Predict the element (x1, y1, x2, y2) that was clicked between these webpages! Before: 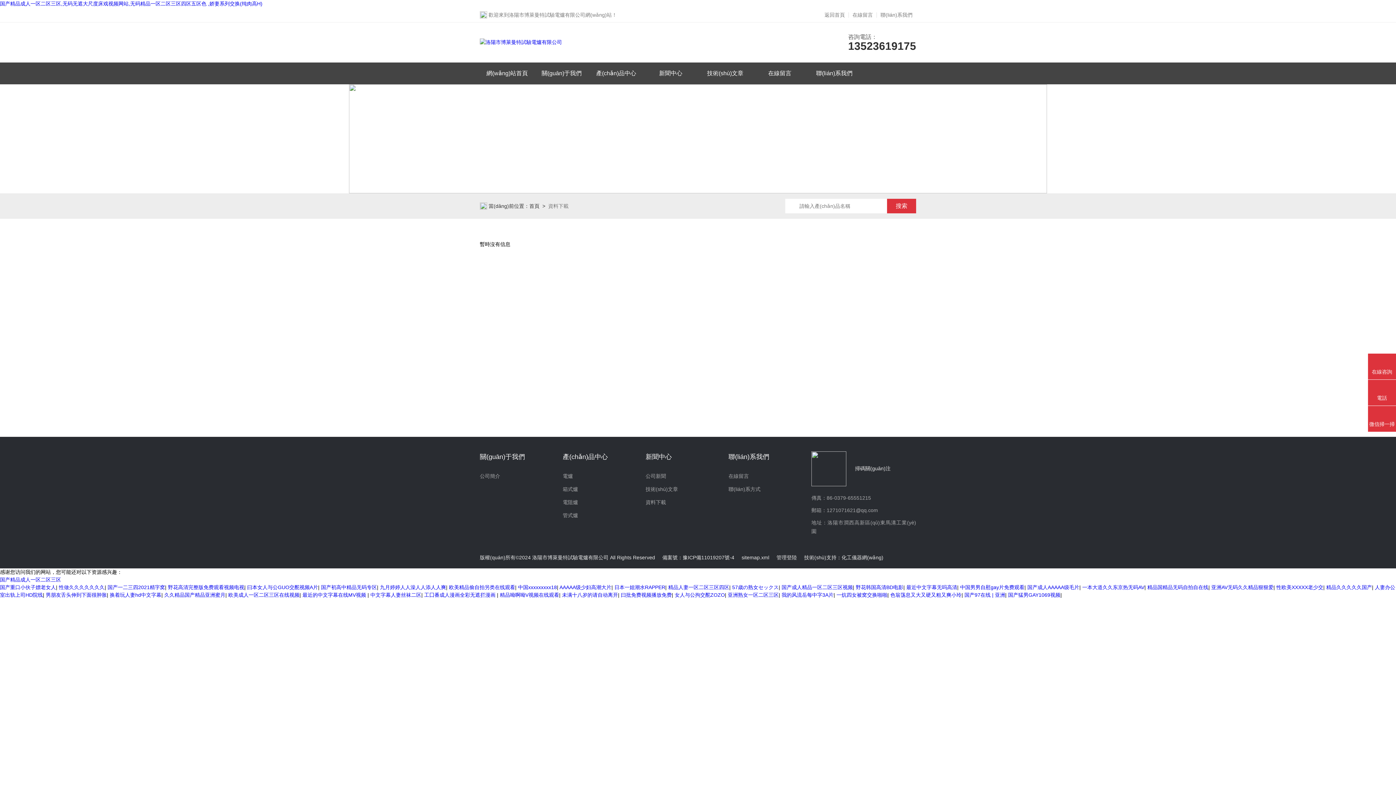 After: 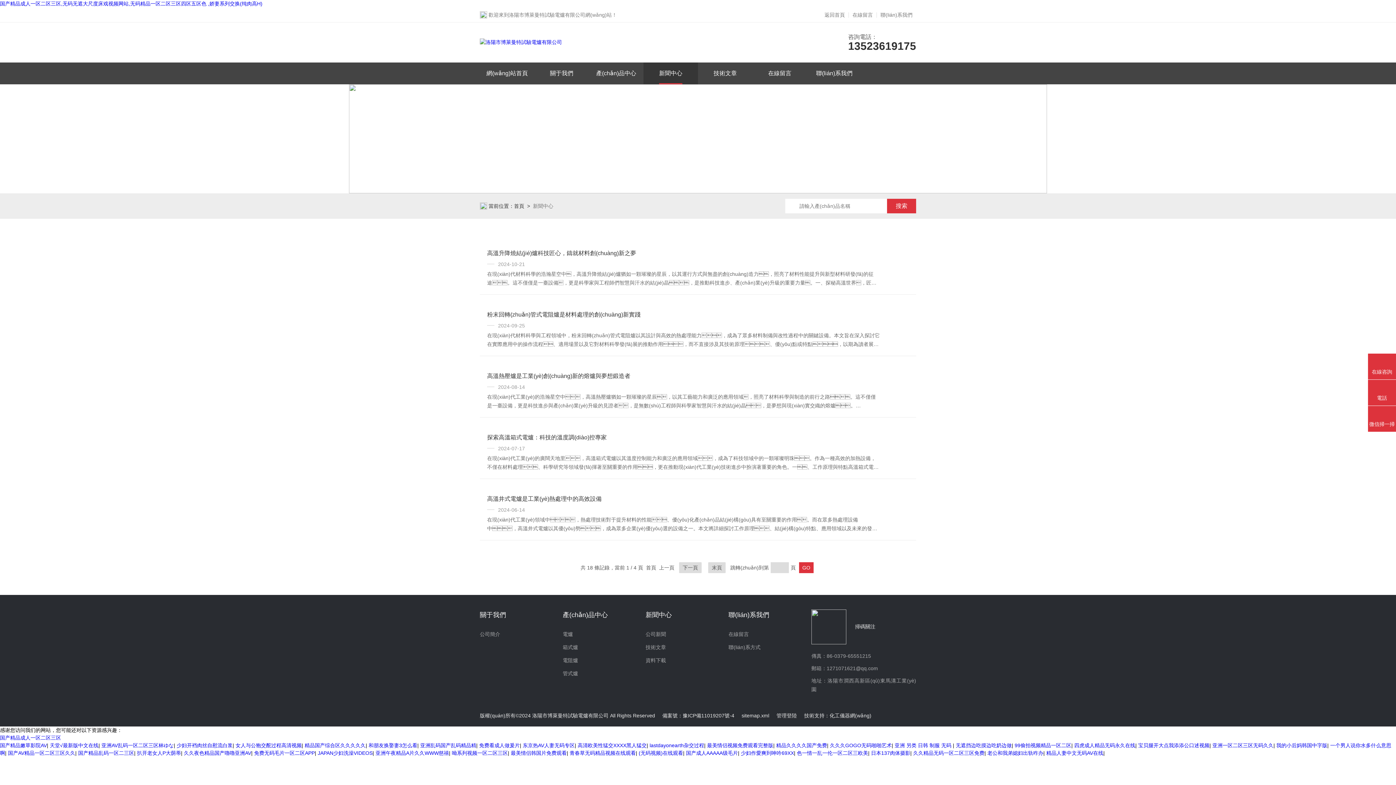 Action: bbox: (645, 469, 714, 482) label: 公司新聞